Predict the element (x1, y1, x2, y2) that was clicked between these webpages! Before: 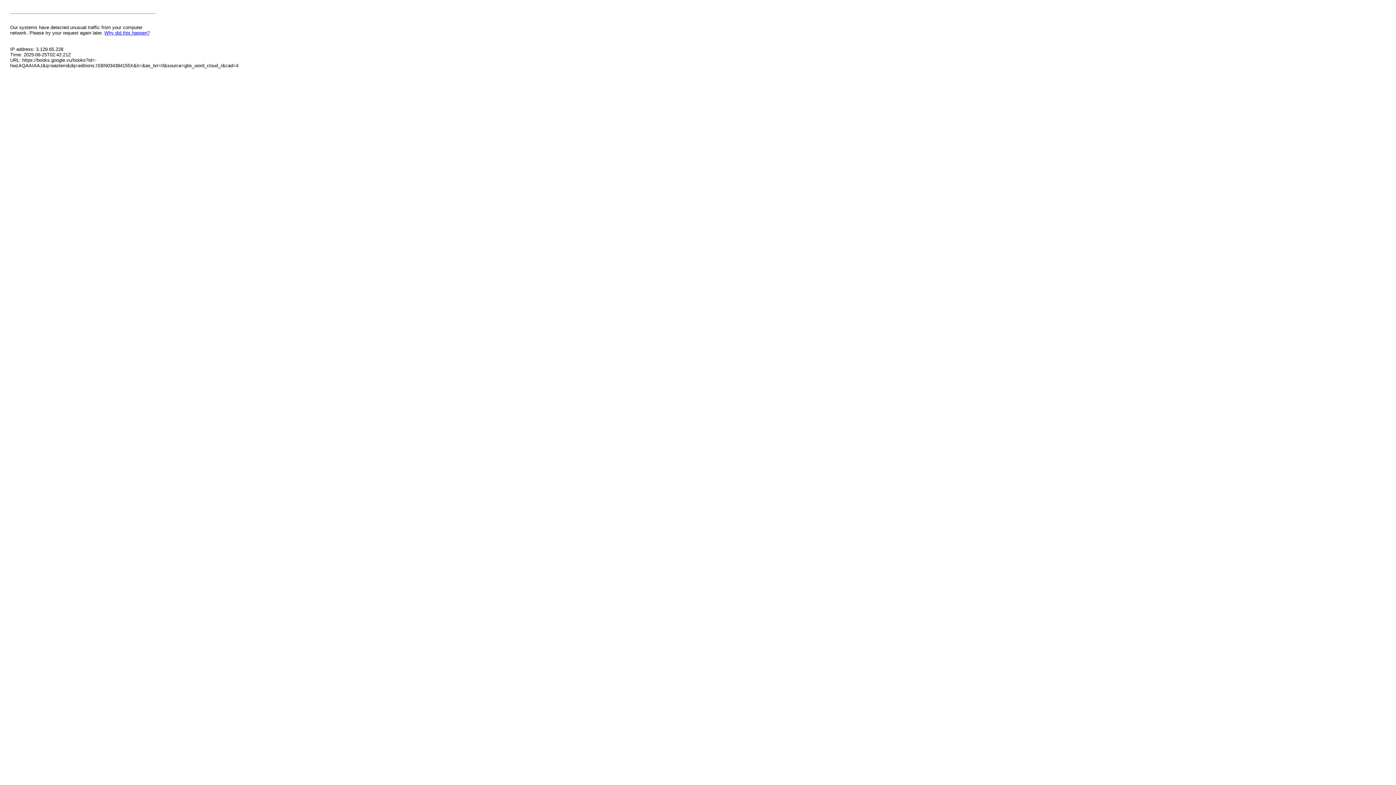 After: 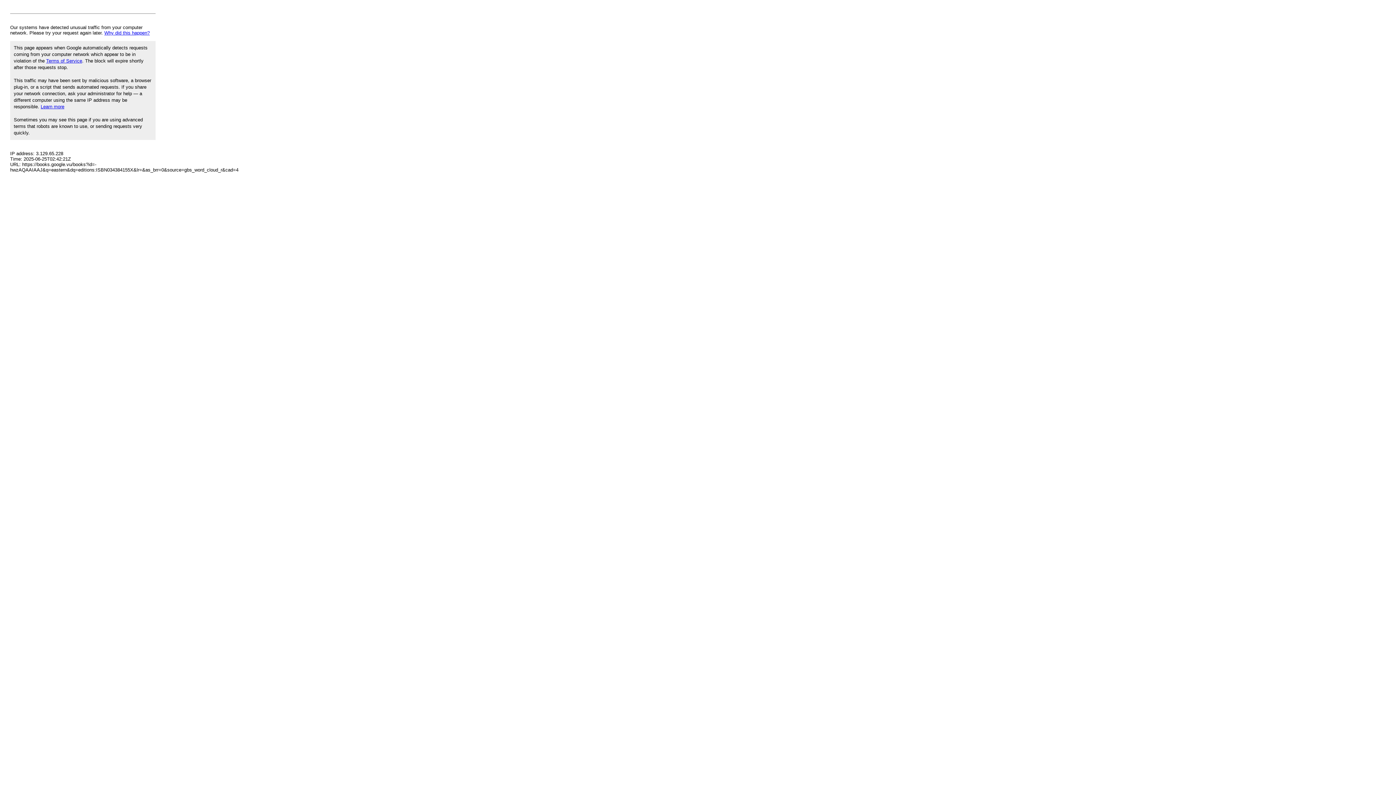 Action: bbox: (104, 30, 149, 35) label: Why did this happen?